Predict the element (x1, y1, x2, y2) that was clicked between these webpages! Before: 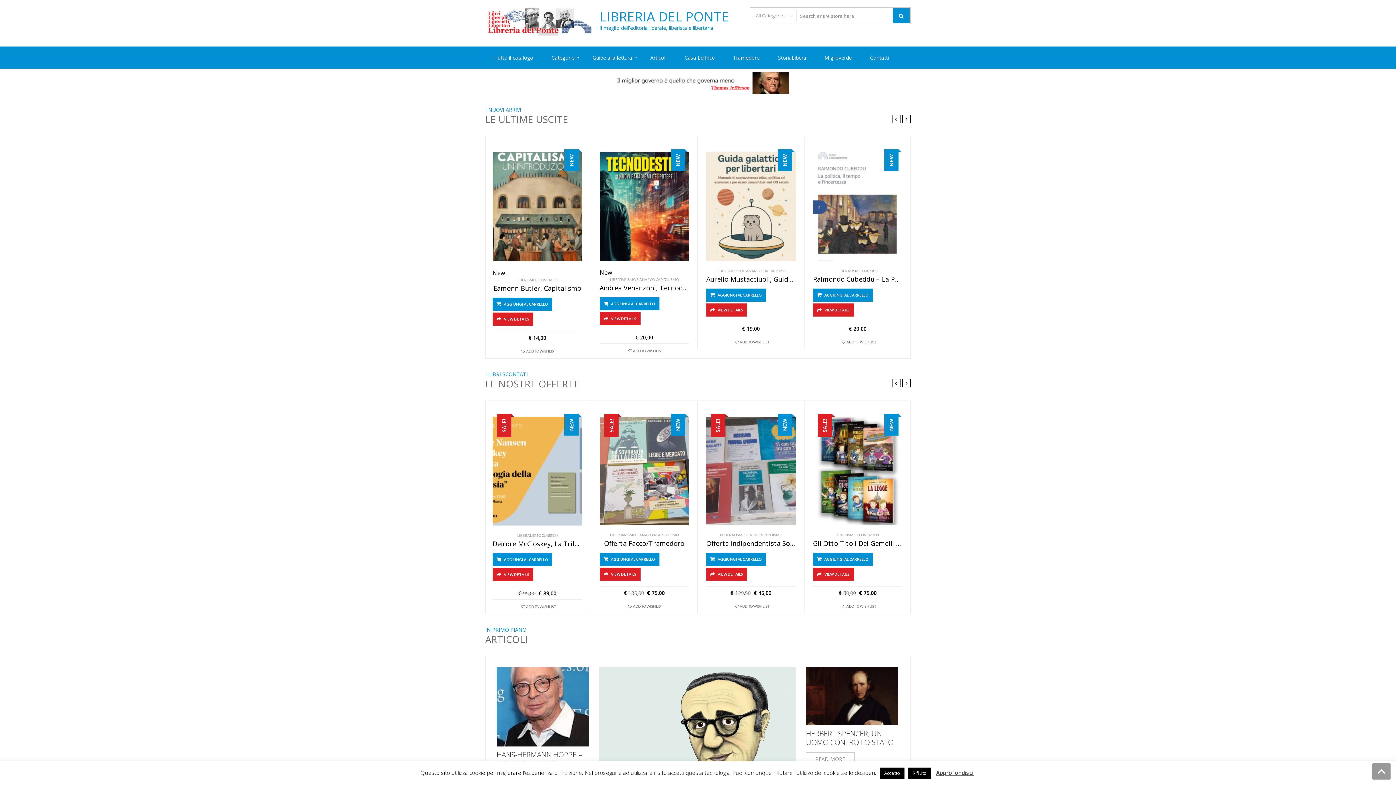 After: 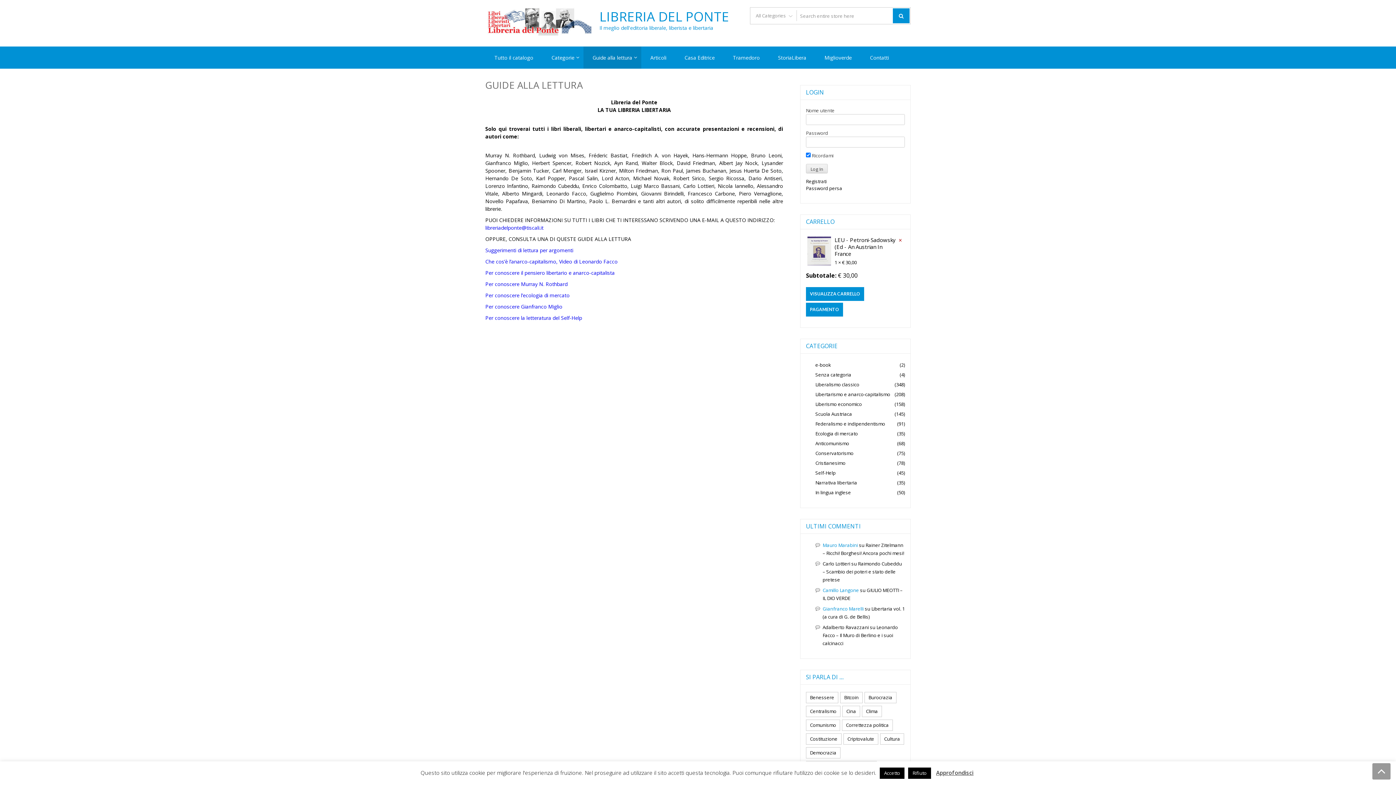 Action: bbox: (583, 46, 641, 68) label: Guide alla lettura